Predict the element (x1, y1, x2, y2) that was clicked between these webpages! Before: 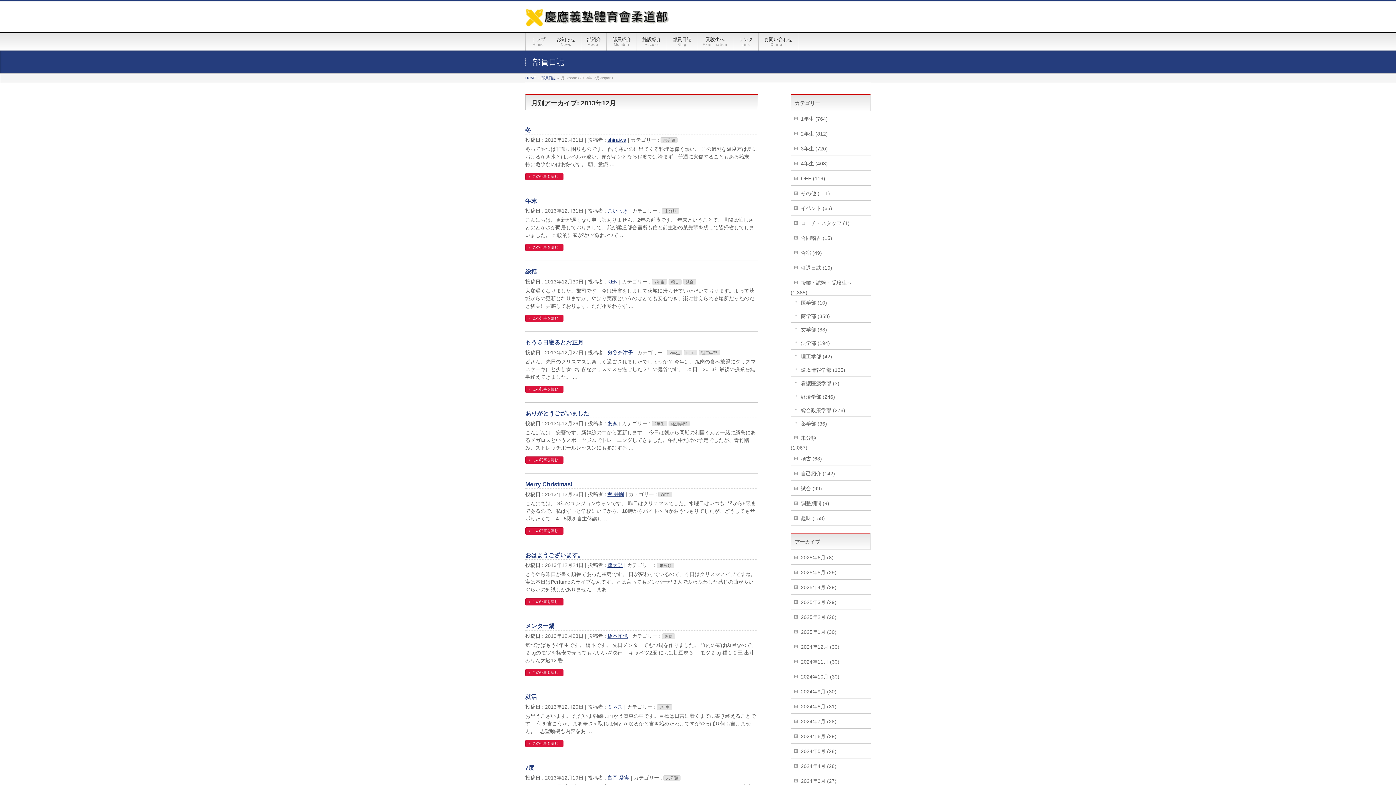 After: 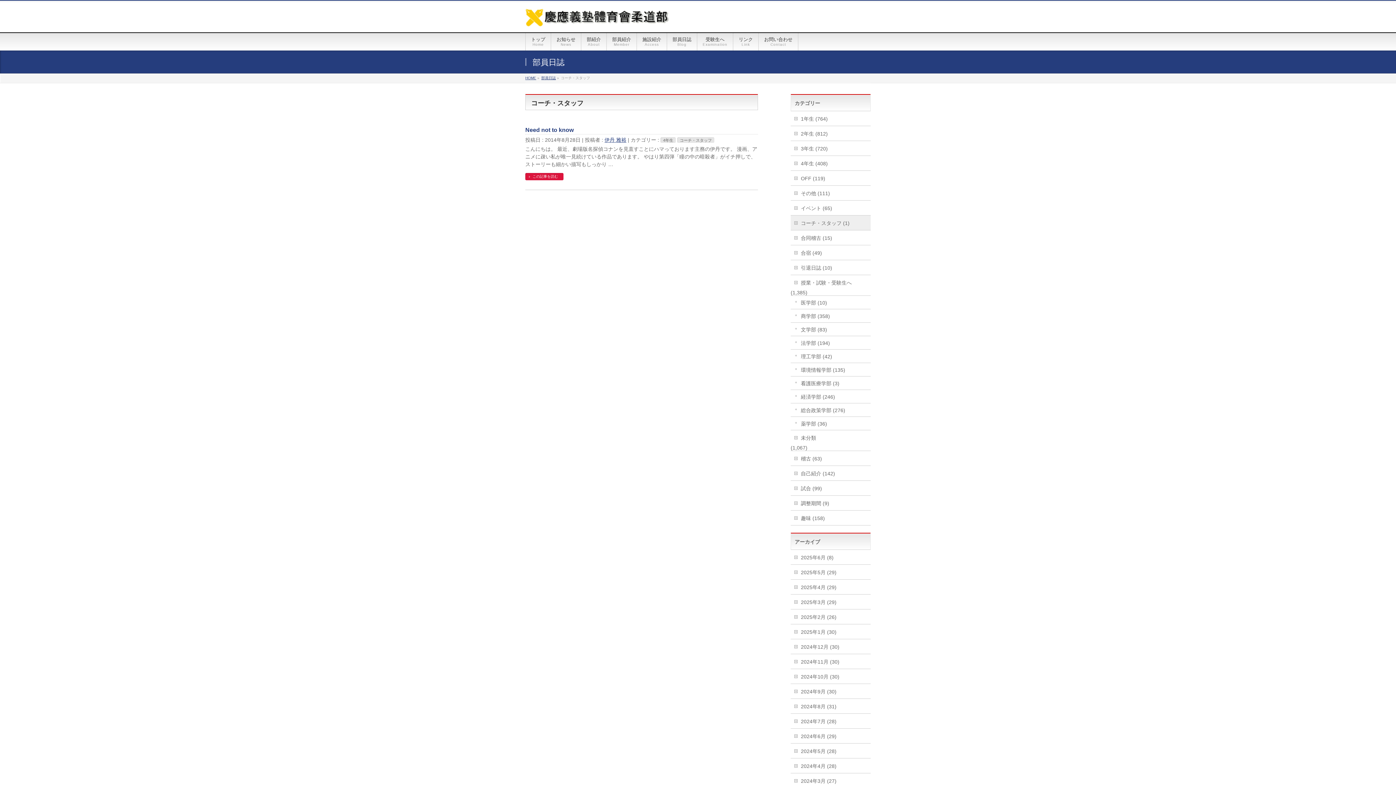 Action: bbox: (790, 215, 870, 230) label: コーチ・スタッフ (1)